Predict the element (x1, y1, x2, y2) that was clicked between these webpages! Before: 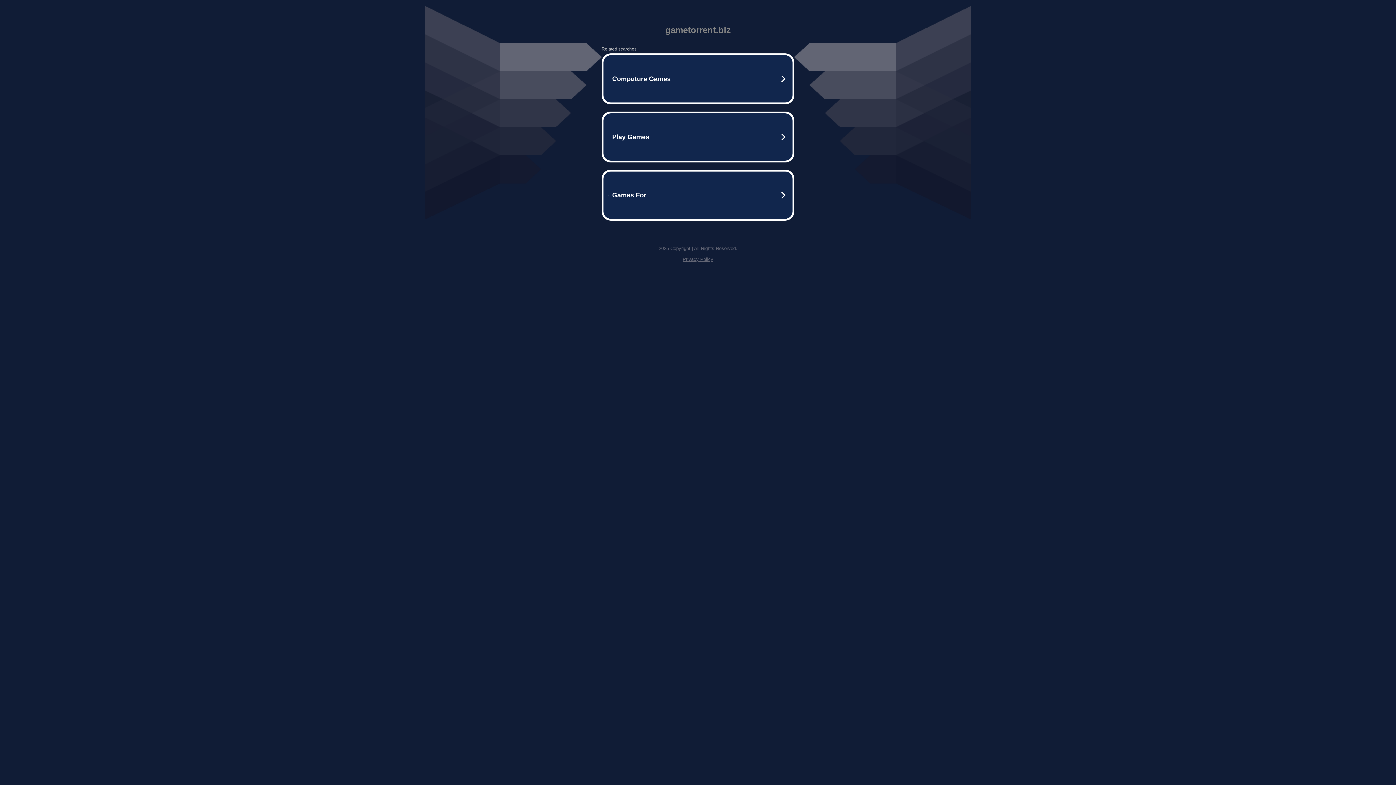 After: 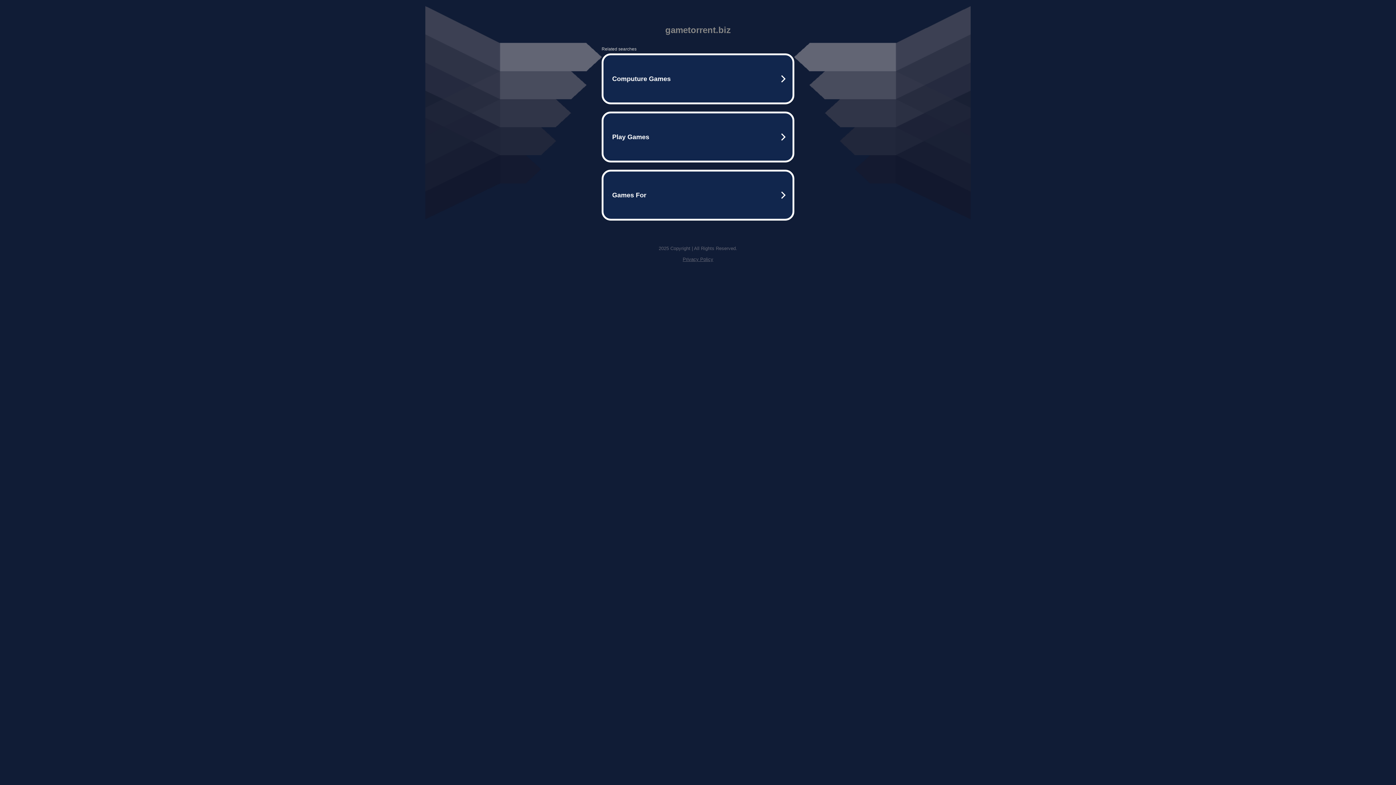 Action: label: Privacy Policy bbox: (682, 256, 713, 262)